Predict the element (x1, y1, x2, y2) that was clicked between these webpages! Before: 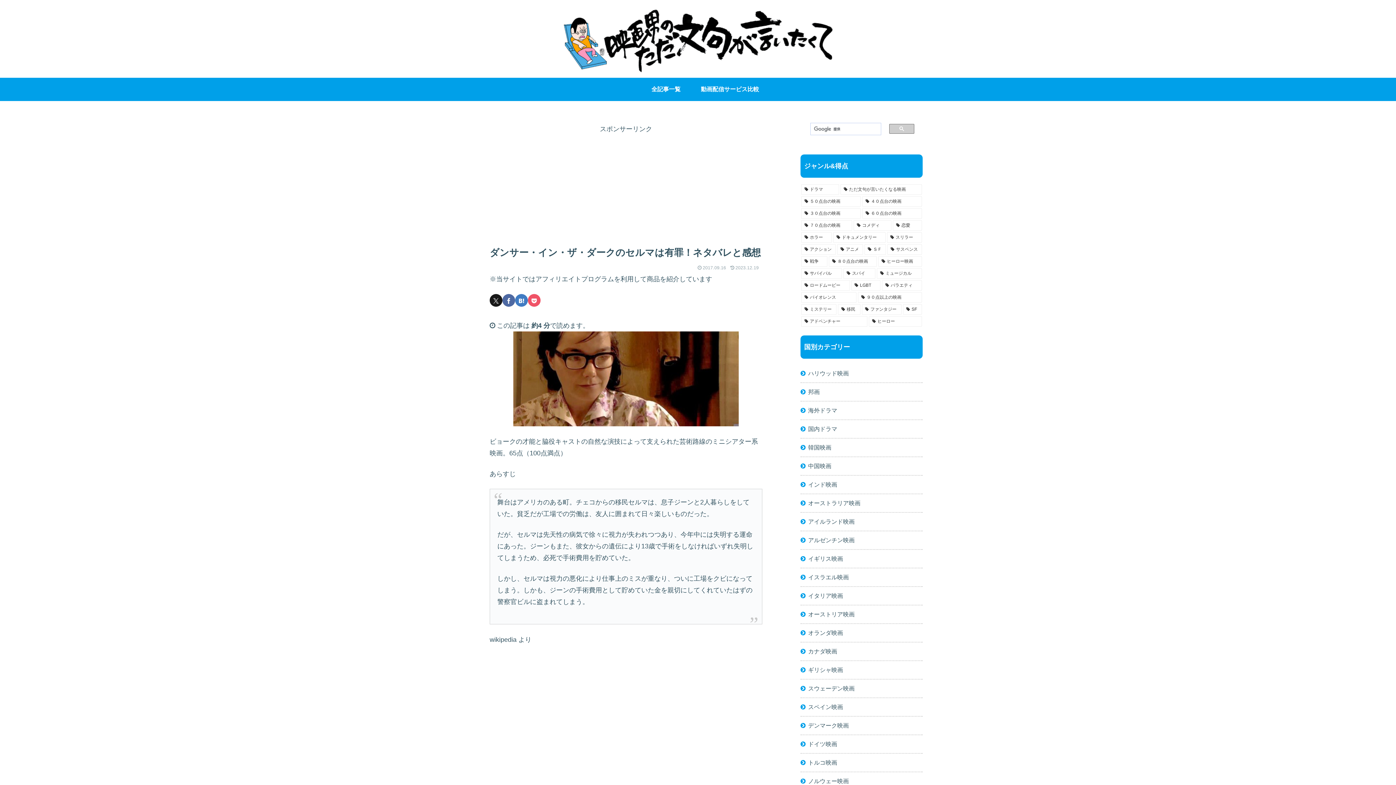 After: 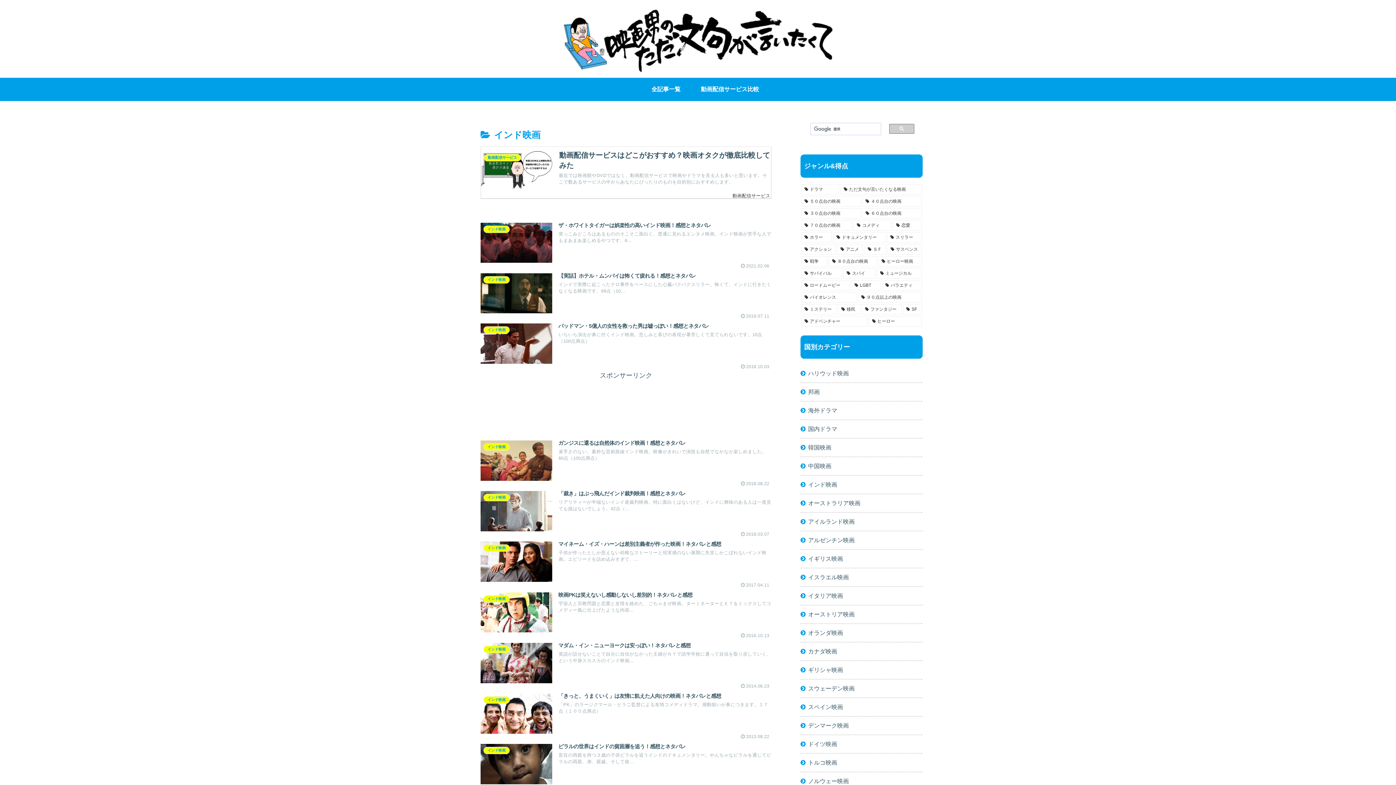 Action: label: インド映画 bbox: (800, 476, 922, 493)